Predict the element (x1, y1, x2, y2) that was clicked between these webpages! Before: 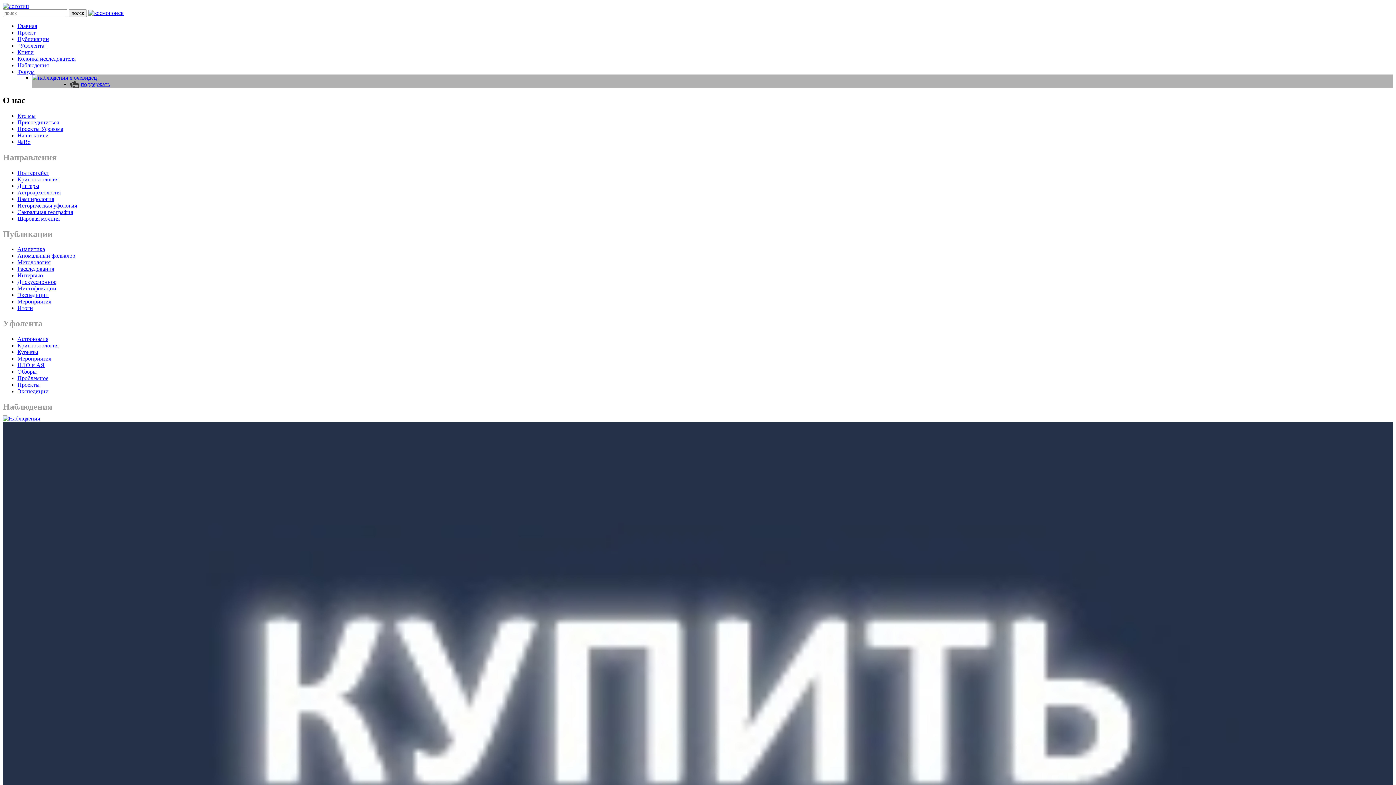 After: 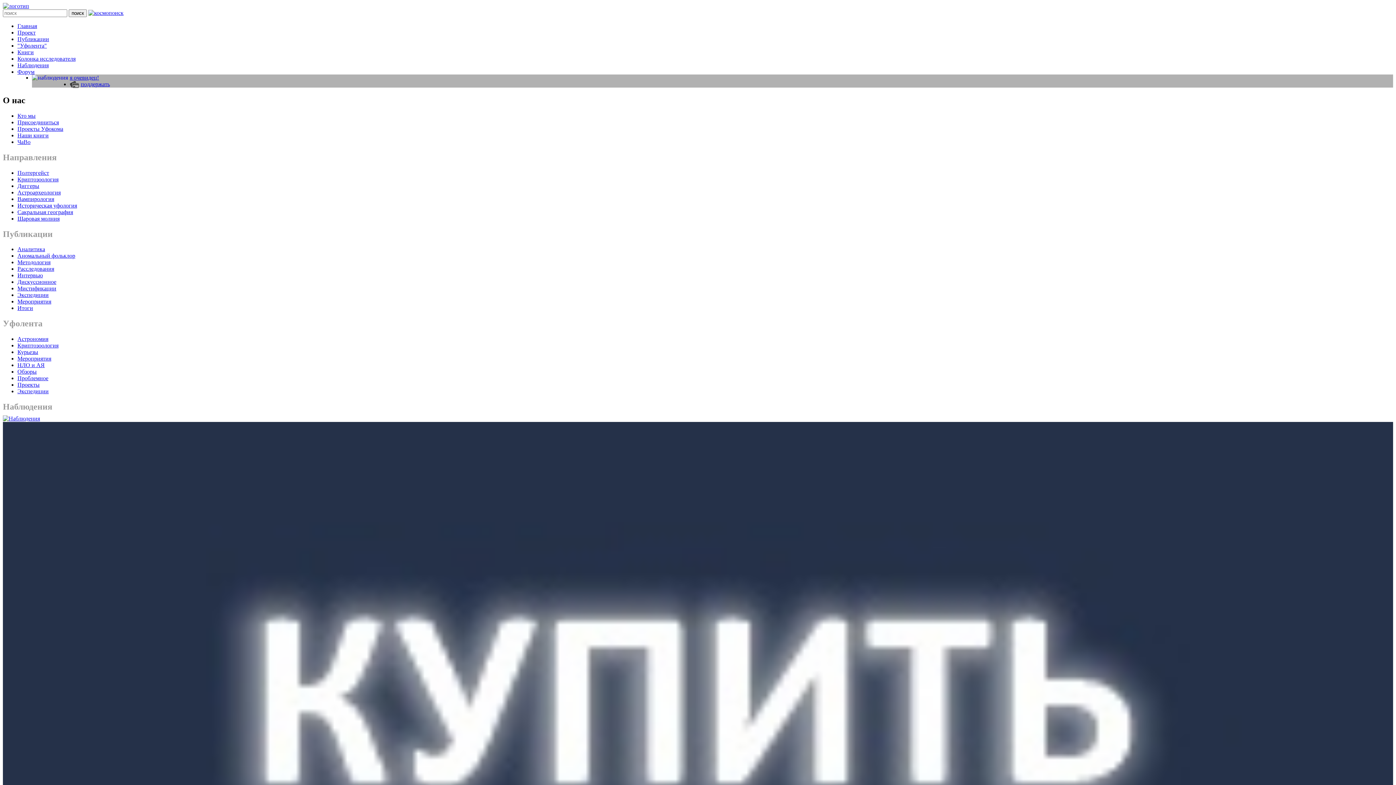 Action: label: Наши книги bbox: (17, 132, 48, 138)